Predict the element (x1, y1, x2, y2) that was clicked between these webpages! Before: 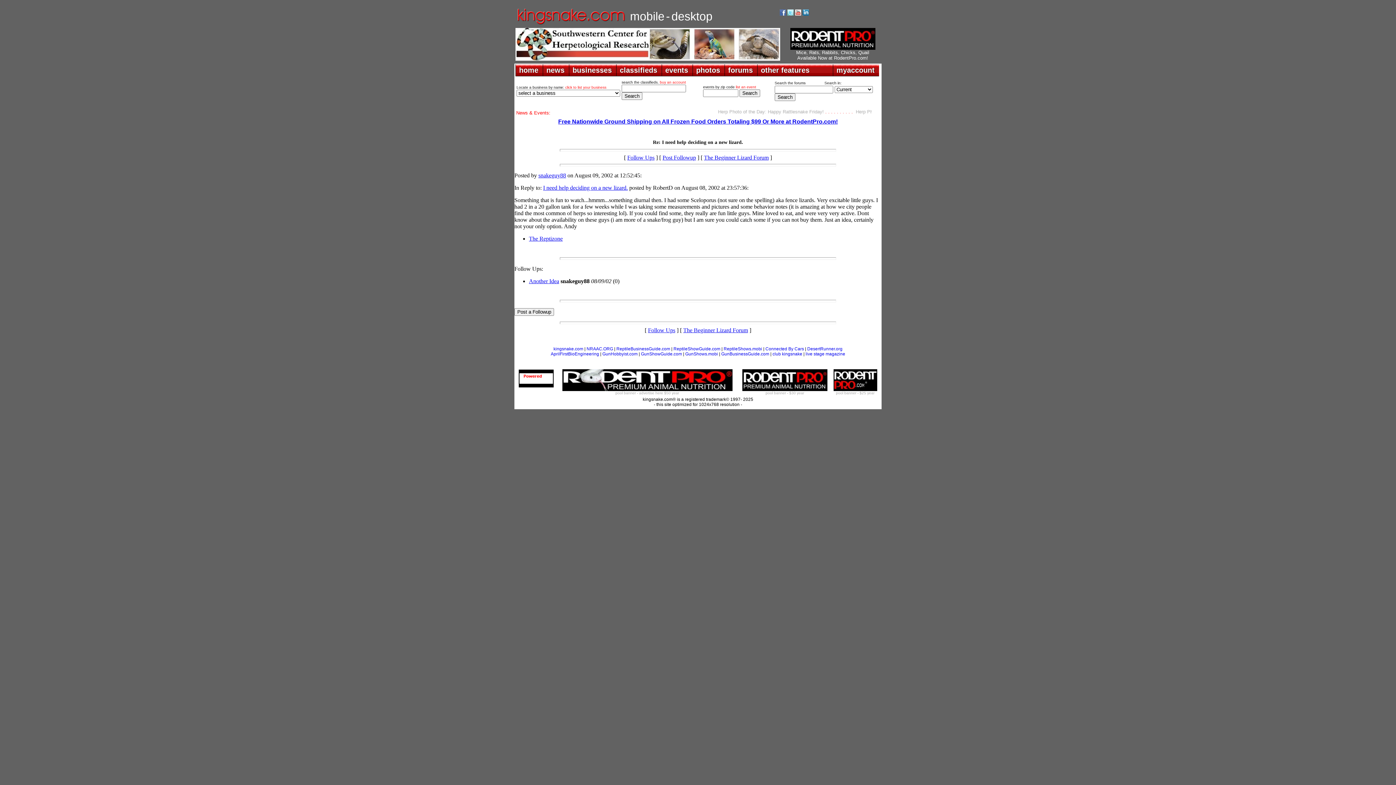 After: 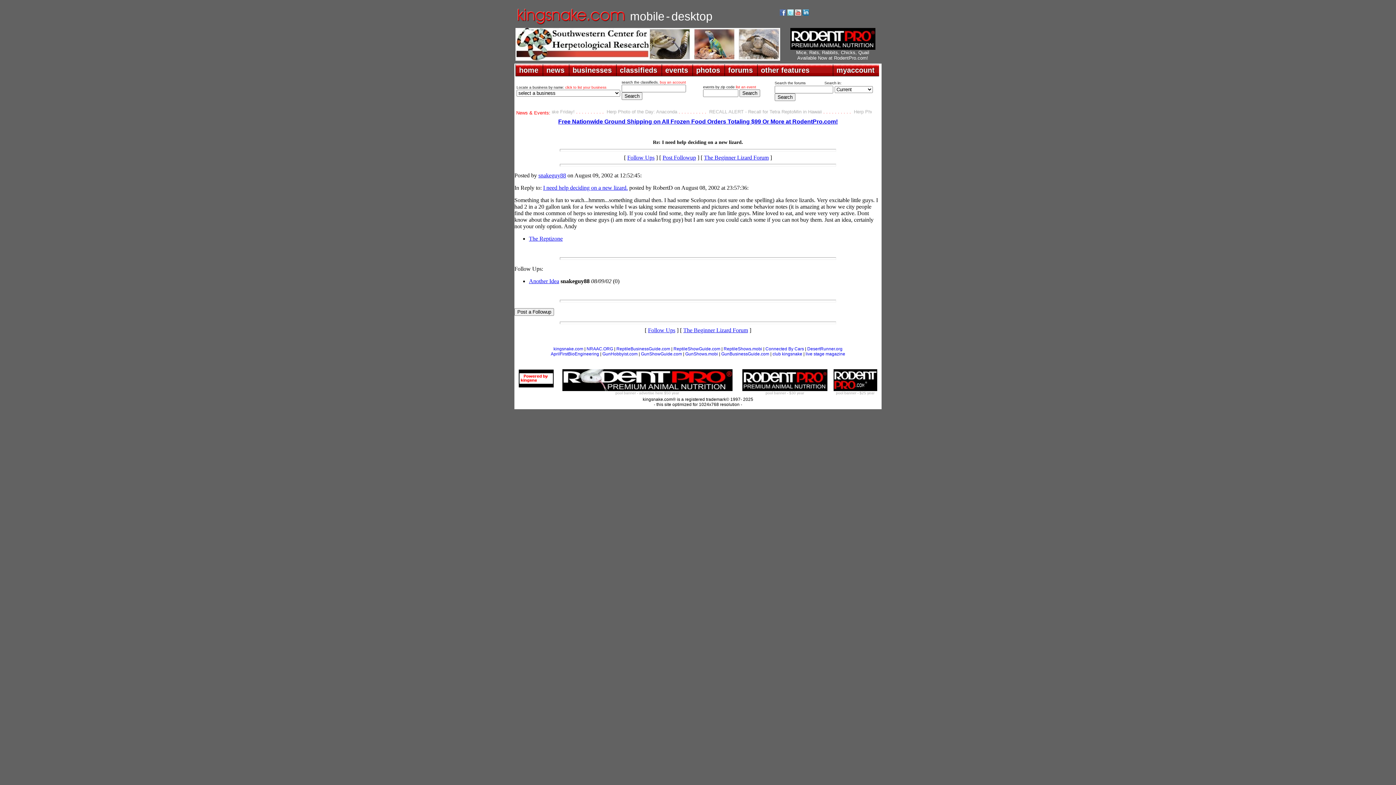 Action: bbox: (802, 10, 809, 16)